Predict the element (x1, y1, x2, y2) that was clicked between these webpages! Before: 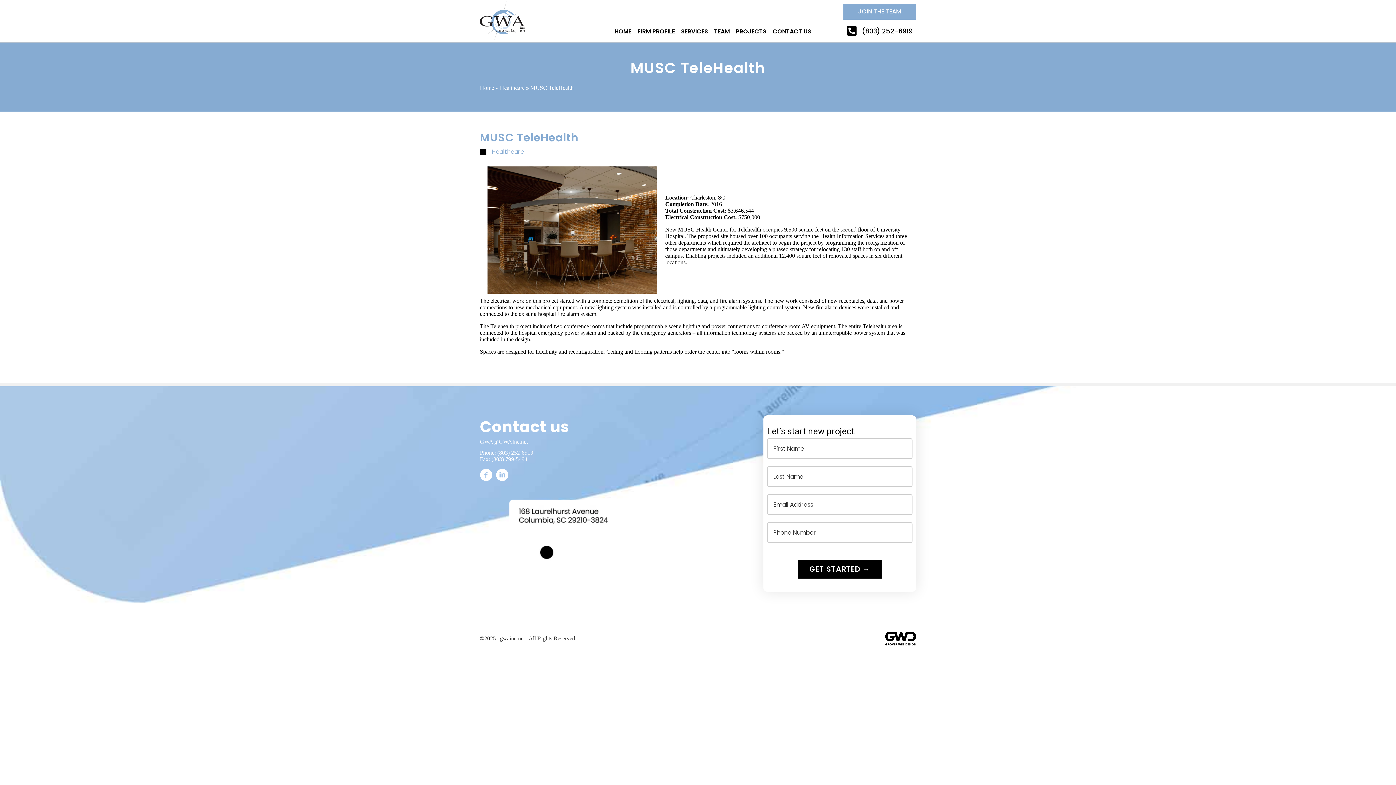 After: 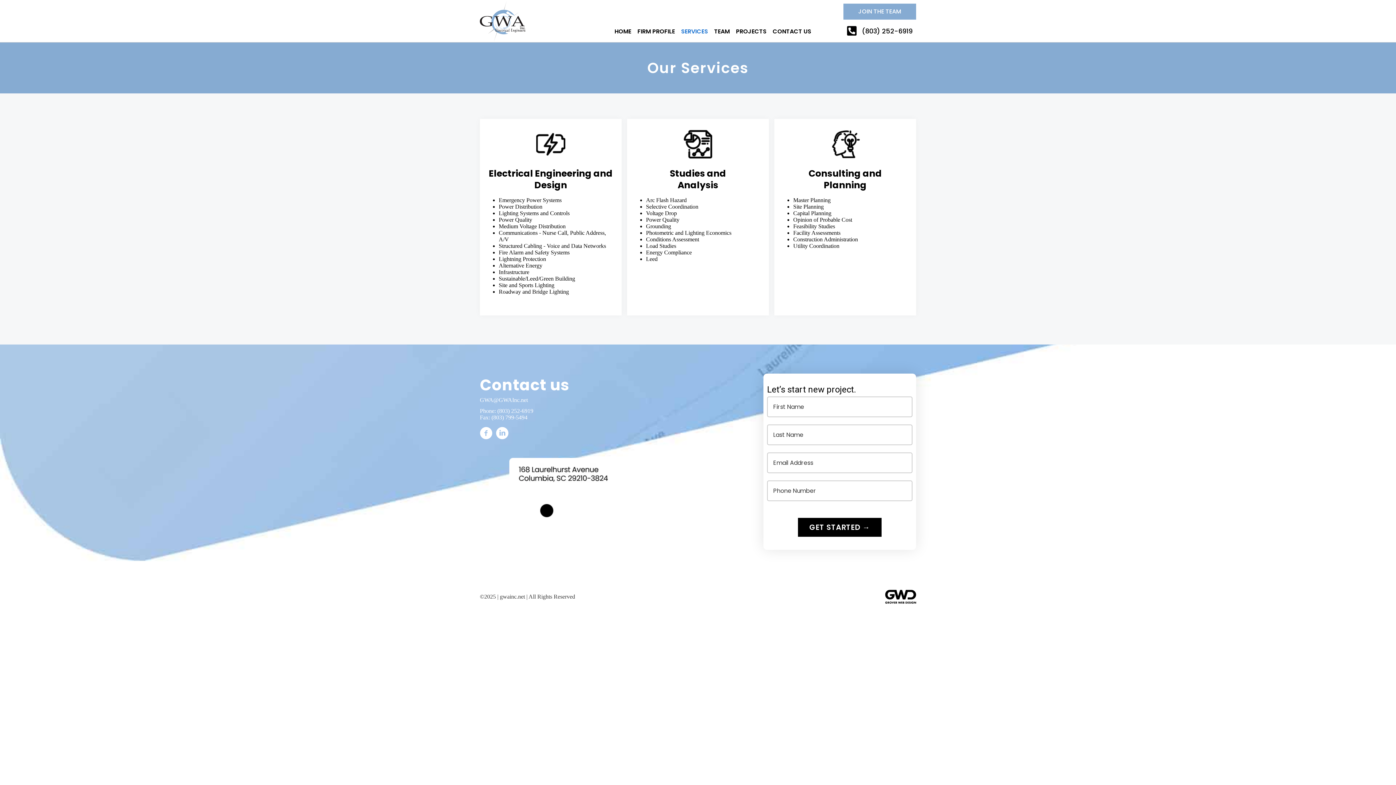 Action: bbox: (678, 25, 711, 38) label: SERVICES